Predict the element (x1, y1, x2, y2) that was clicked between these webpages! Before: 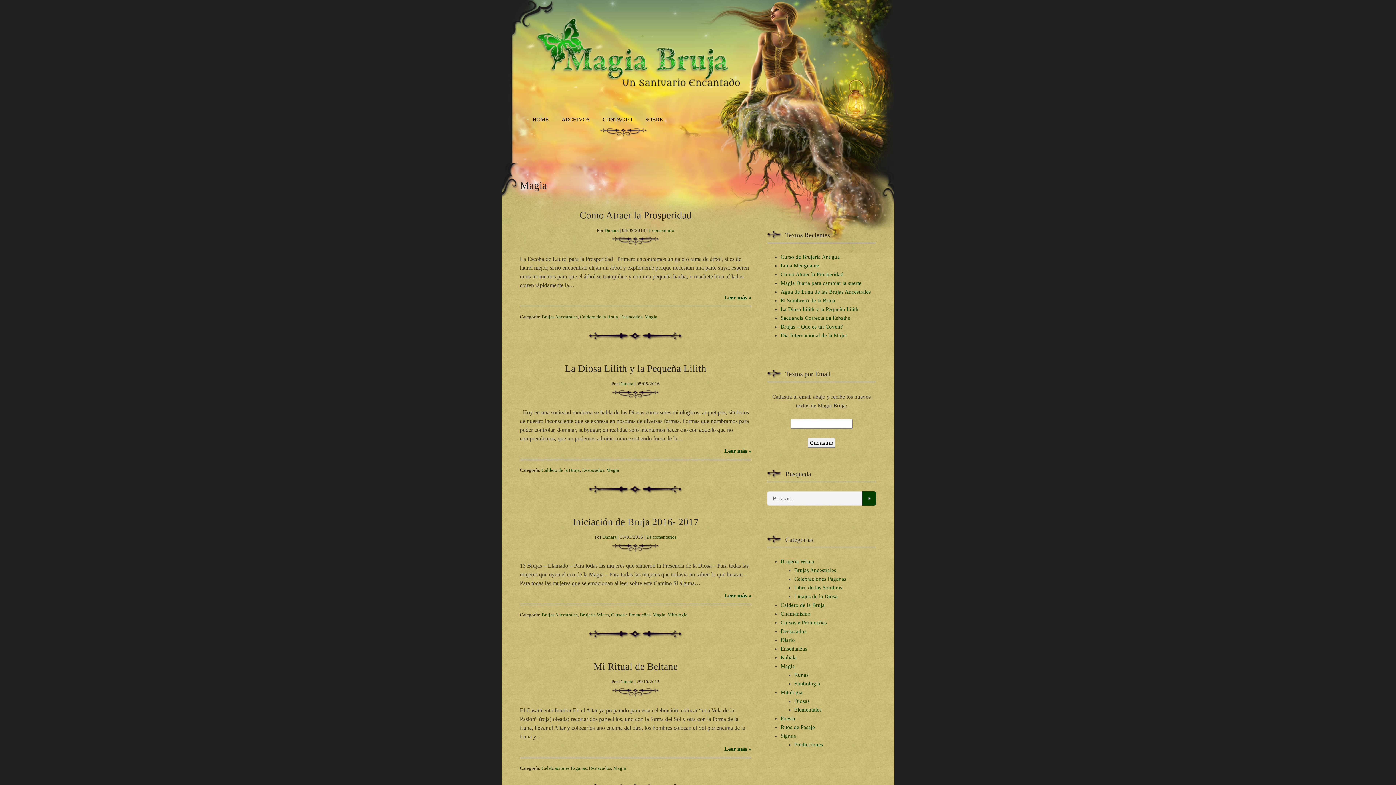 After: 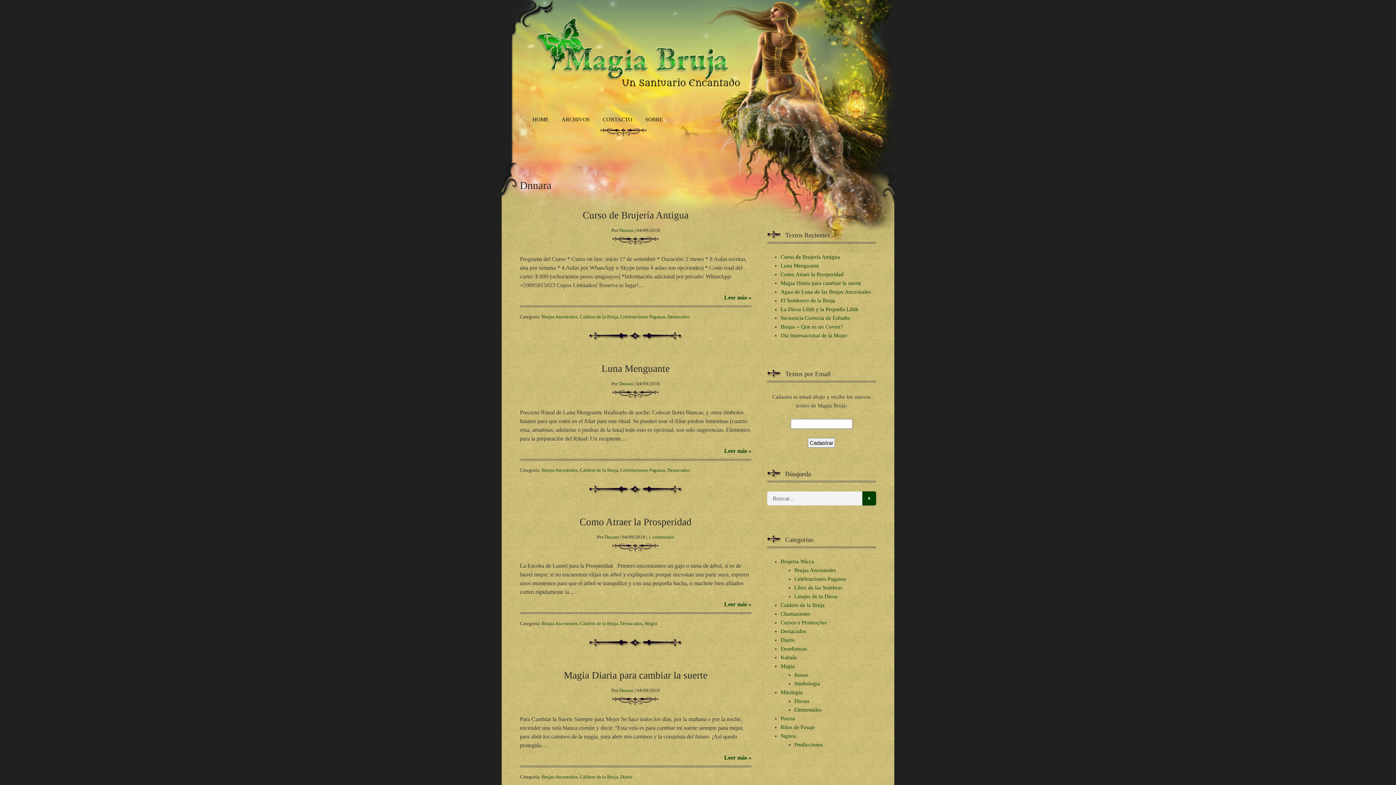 Action: label: Dnnara bbox: (602, 534, 616, 540)